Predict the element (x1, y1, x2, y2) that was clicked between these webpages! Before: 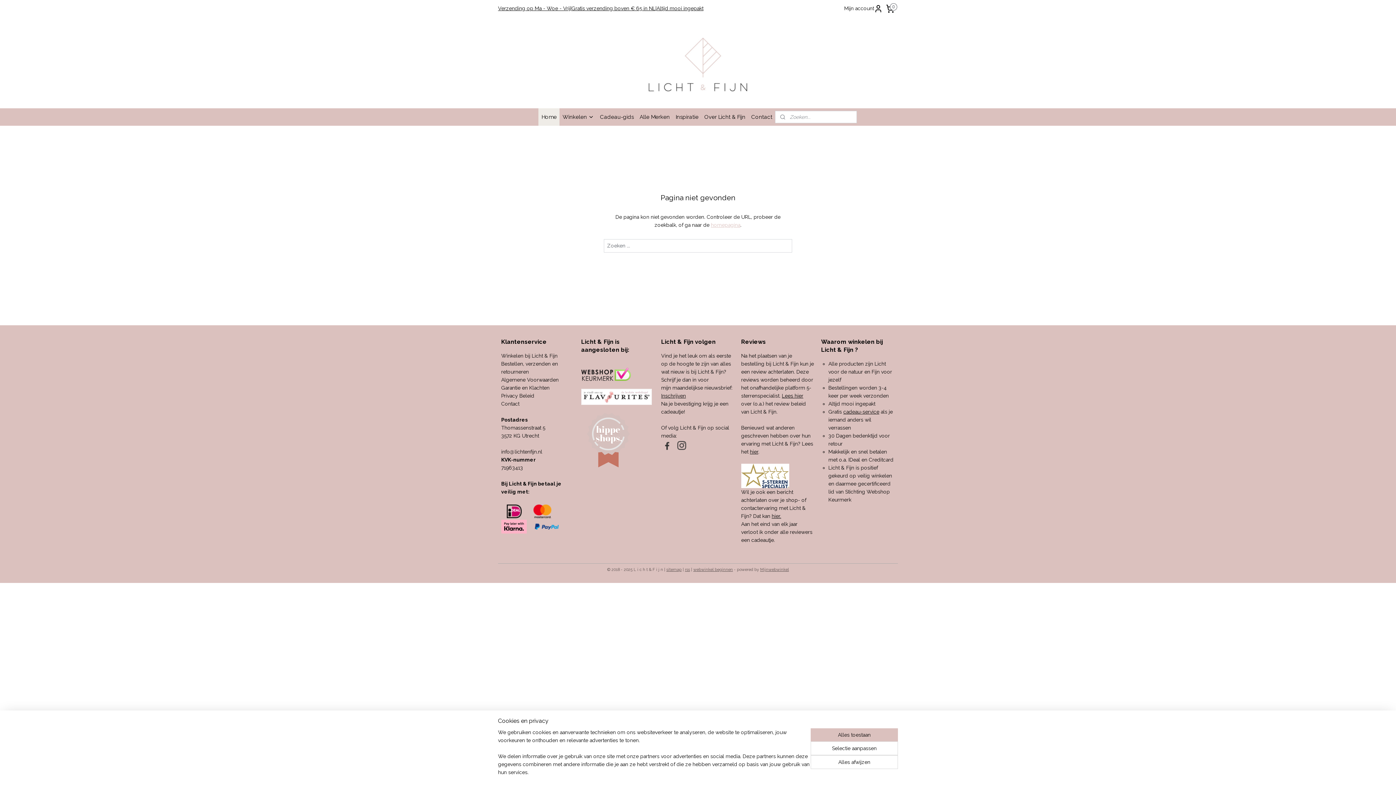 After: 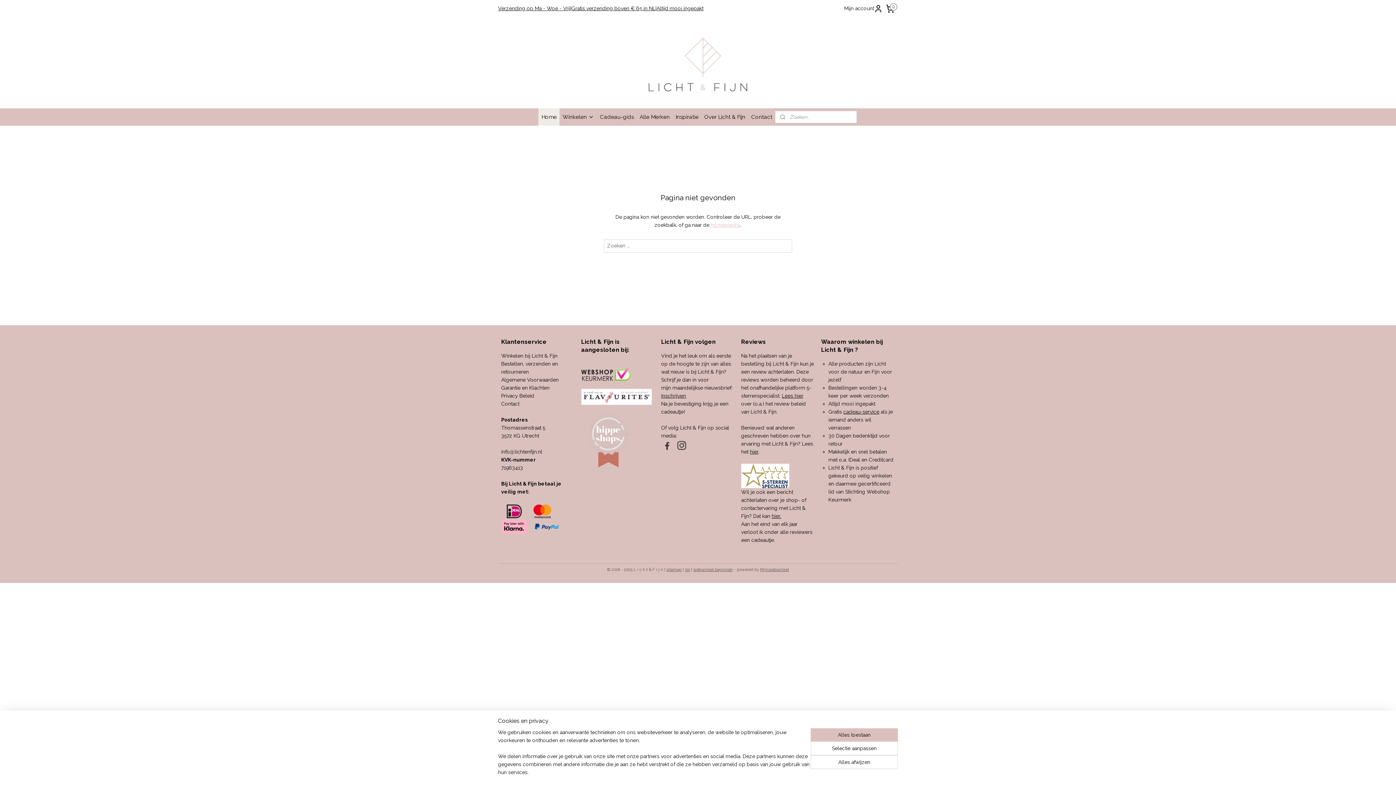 Action: bbox: (581, 371, 630, 376)